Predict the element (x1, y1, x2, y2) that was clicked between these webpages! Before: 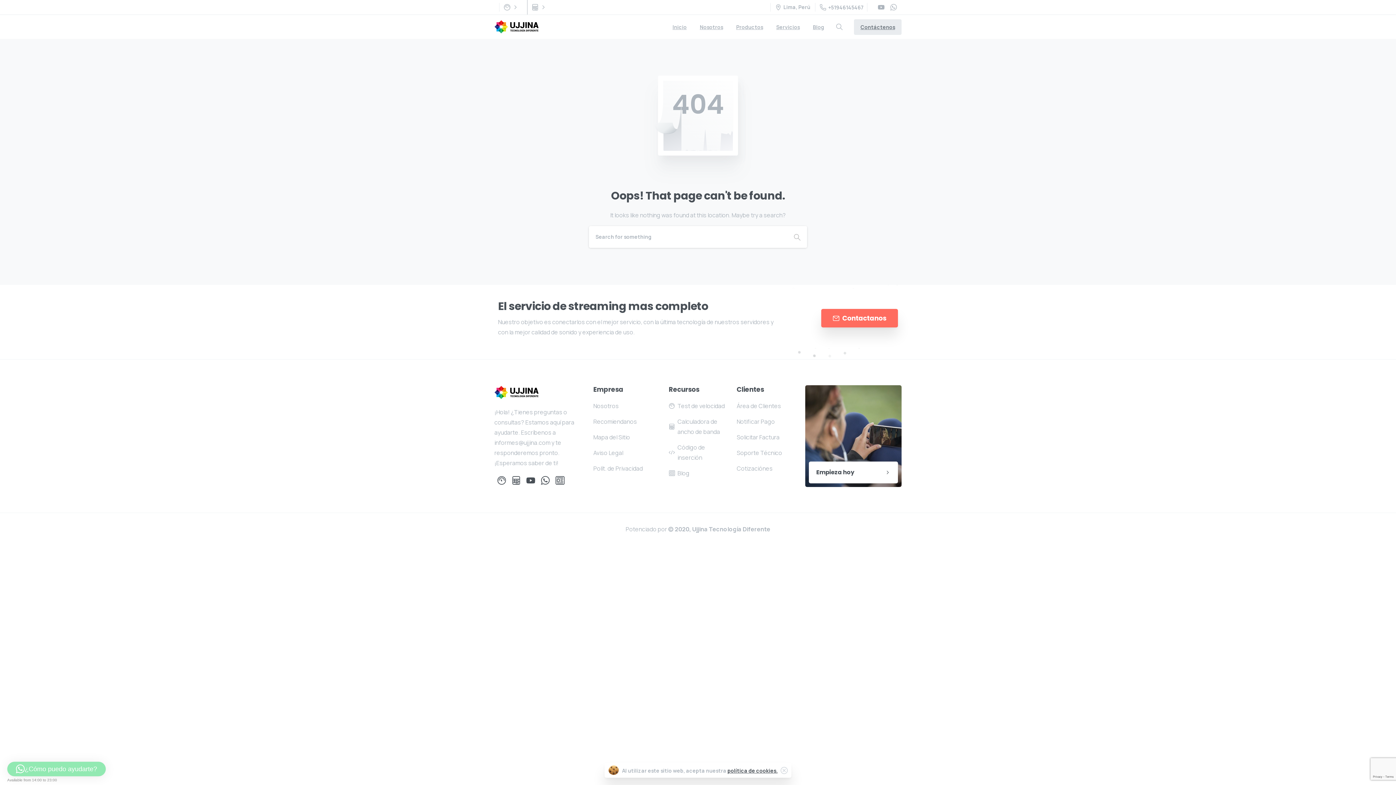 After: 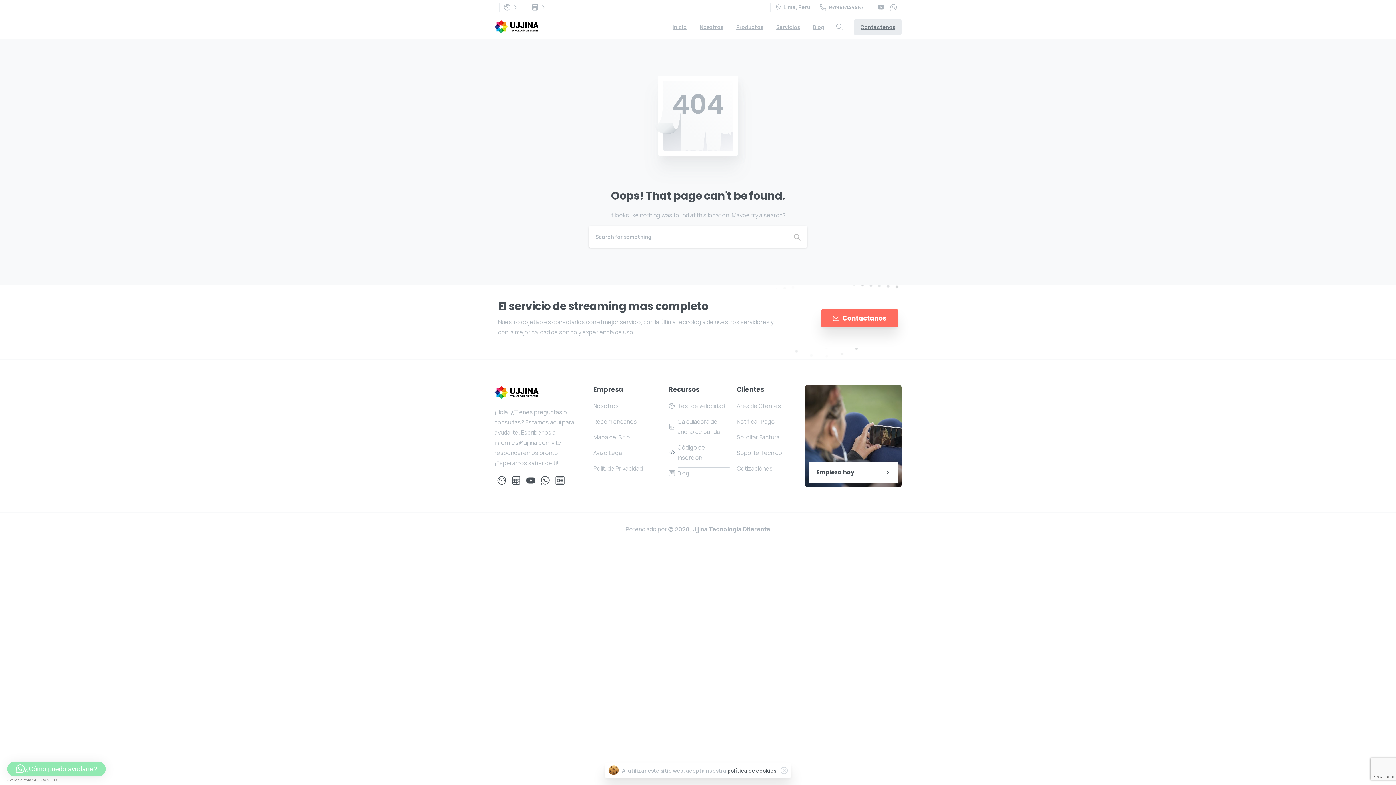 Action: bbox: (668, 442, 729, 462) label: Código de inserción